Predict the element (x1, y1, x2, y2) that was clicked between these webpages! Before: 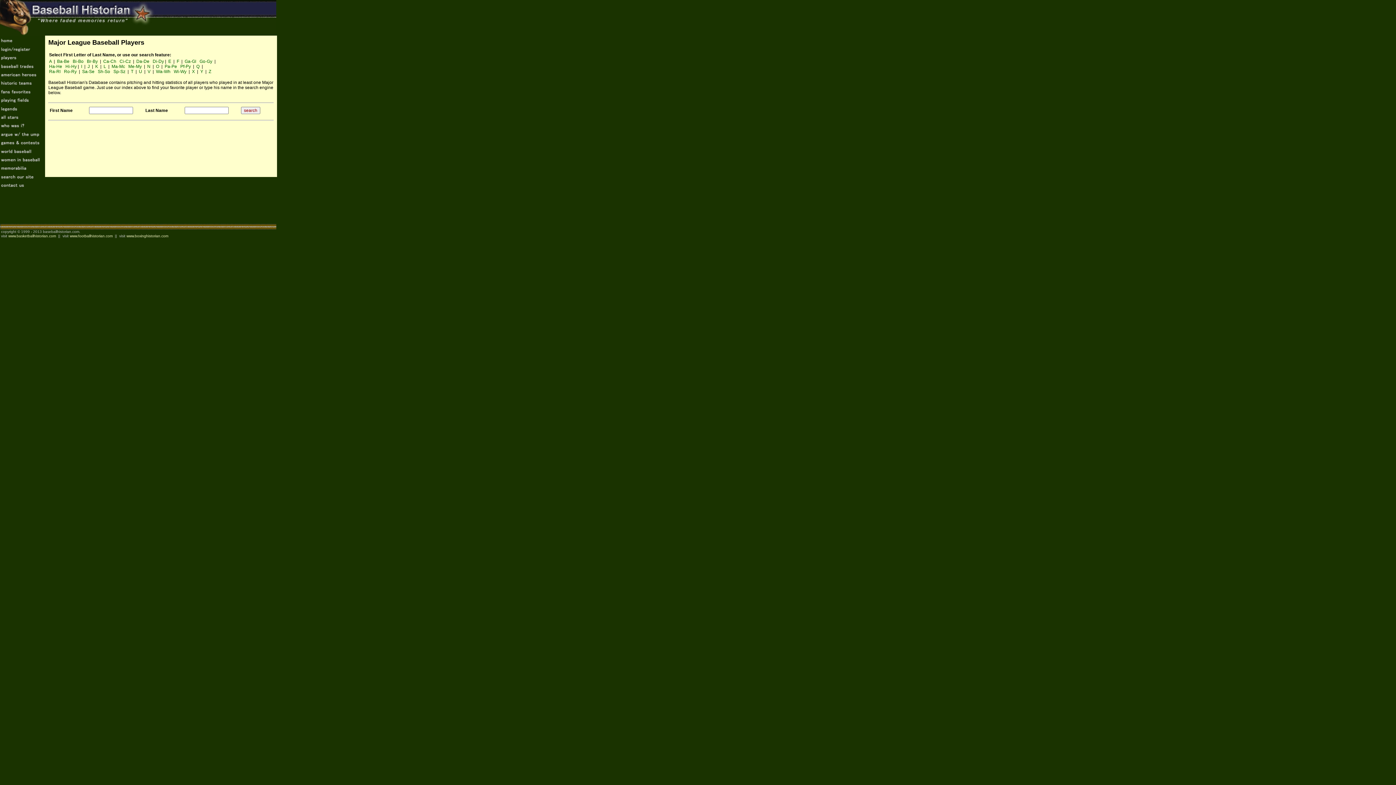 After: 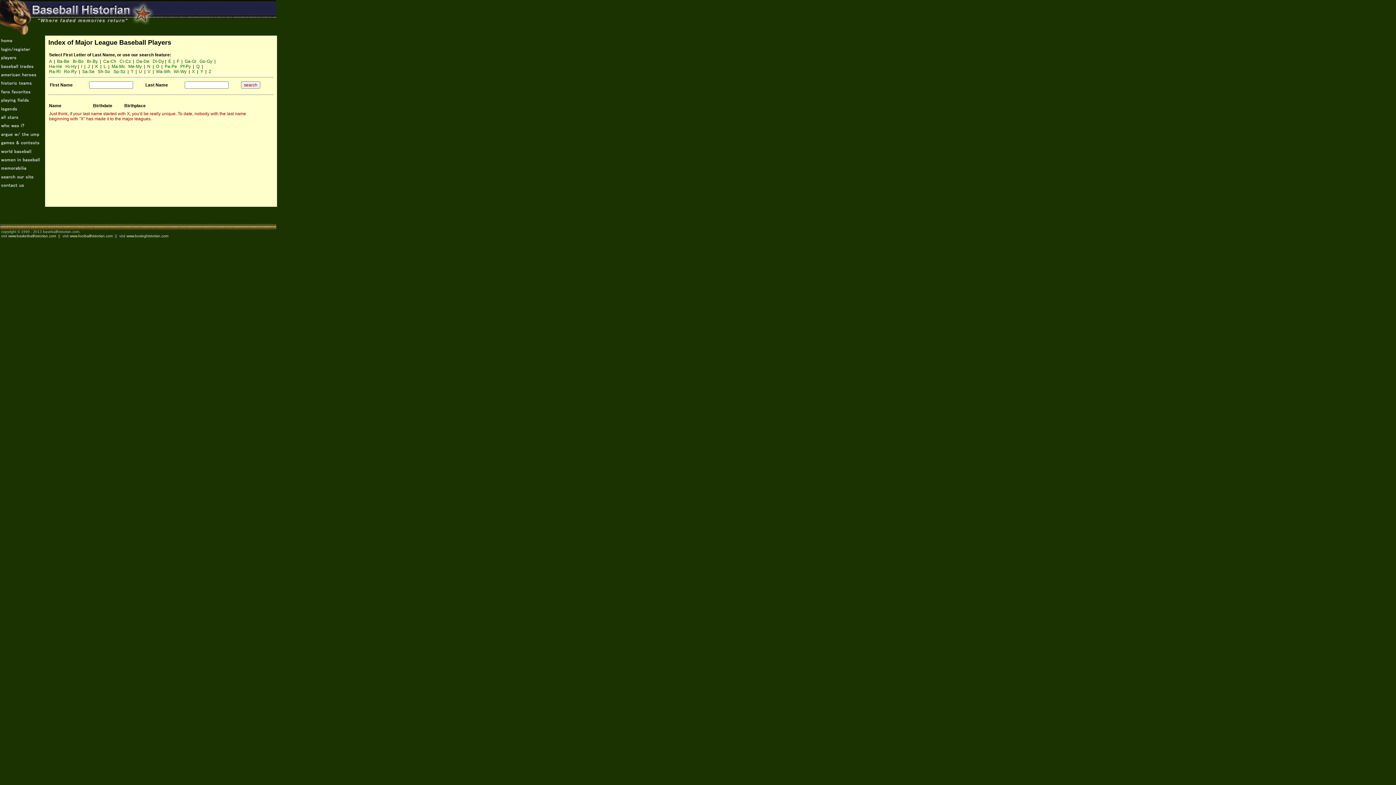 Action: bbox: (192, 69, 194, 74) label: X